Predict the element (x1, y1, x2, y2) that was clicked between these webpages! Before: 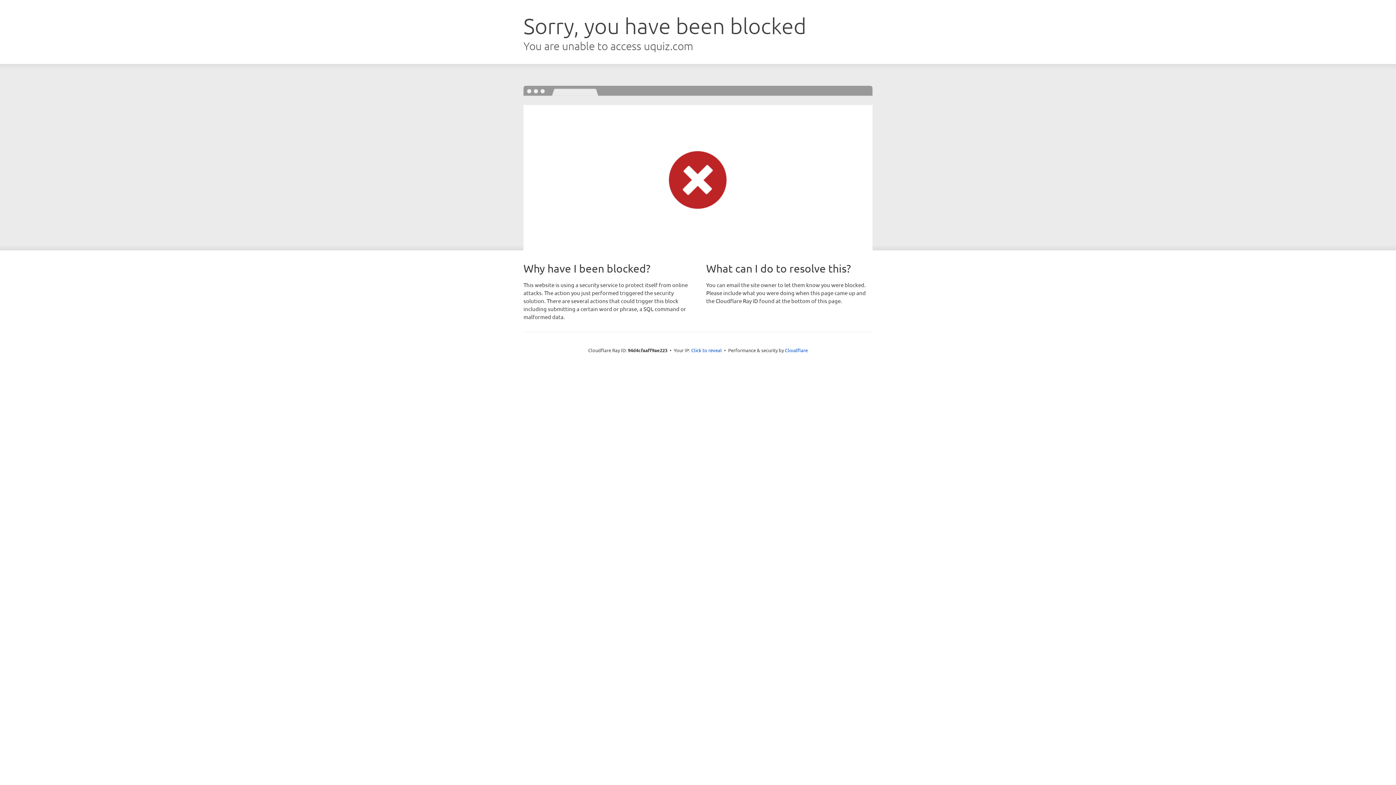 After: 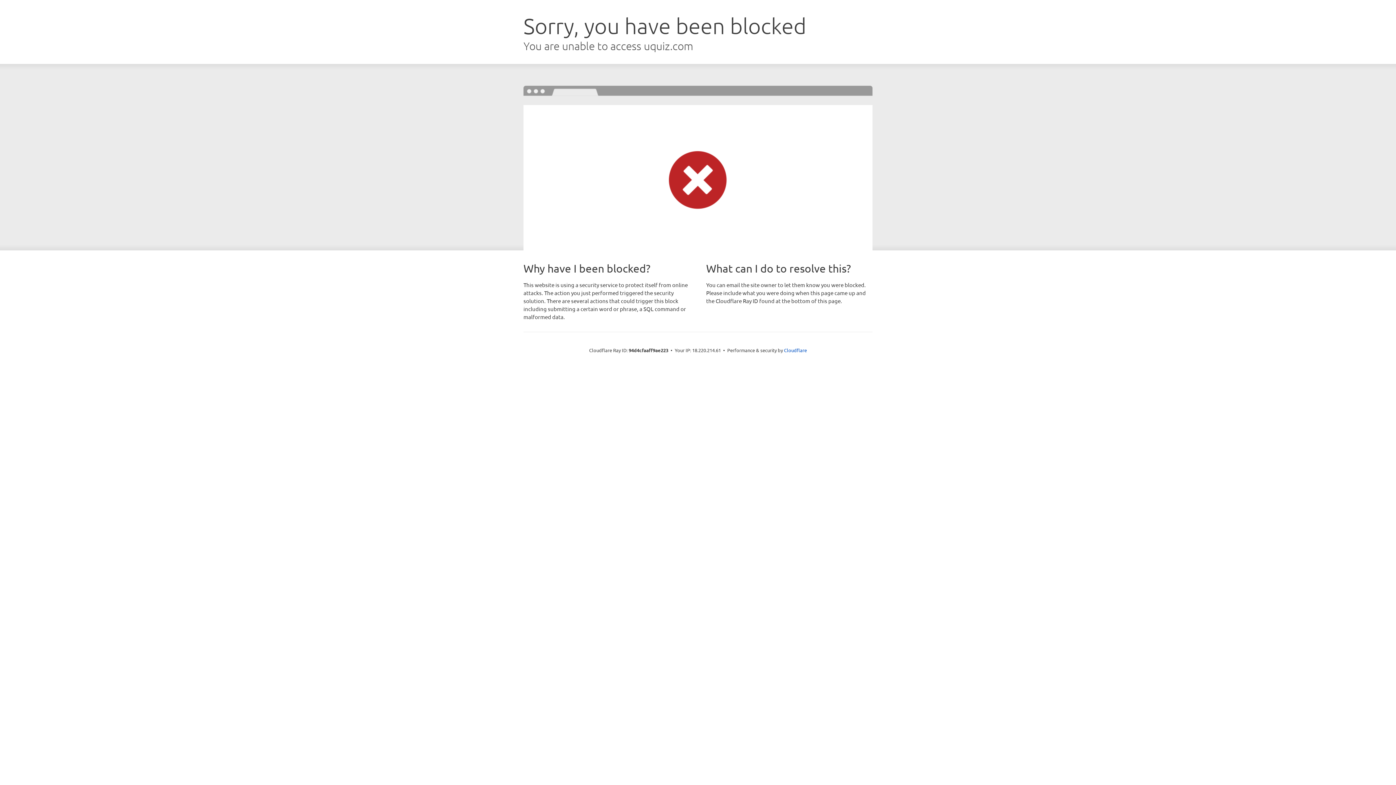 Action: bbox: (691, 346, 722, 353) label: Click to reveal